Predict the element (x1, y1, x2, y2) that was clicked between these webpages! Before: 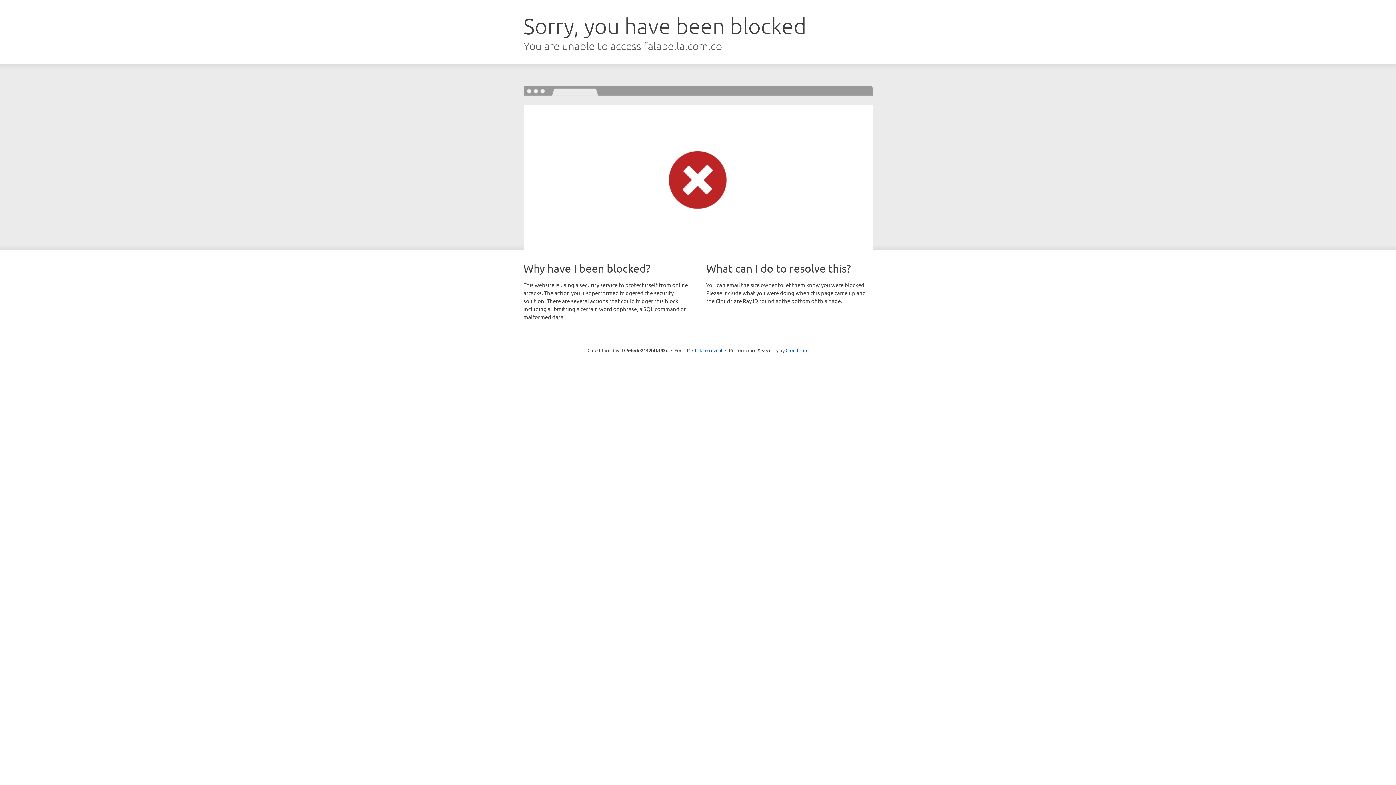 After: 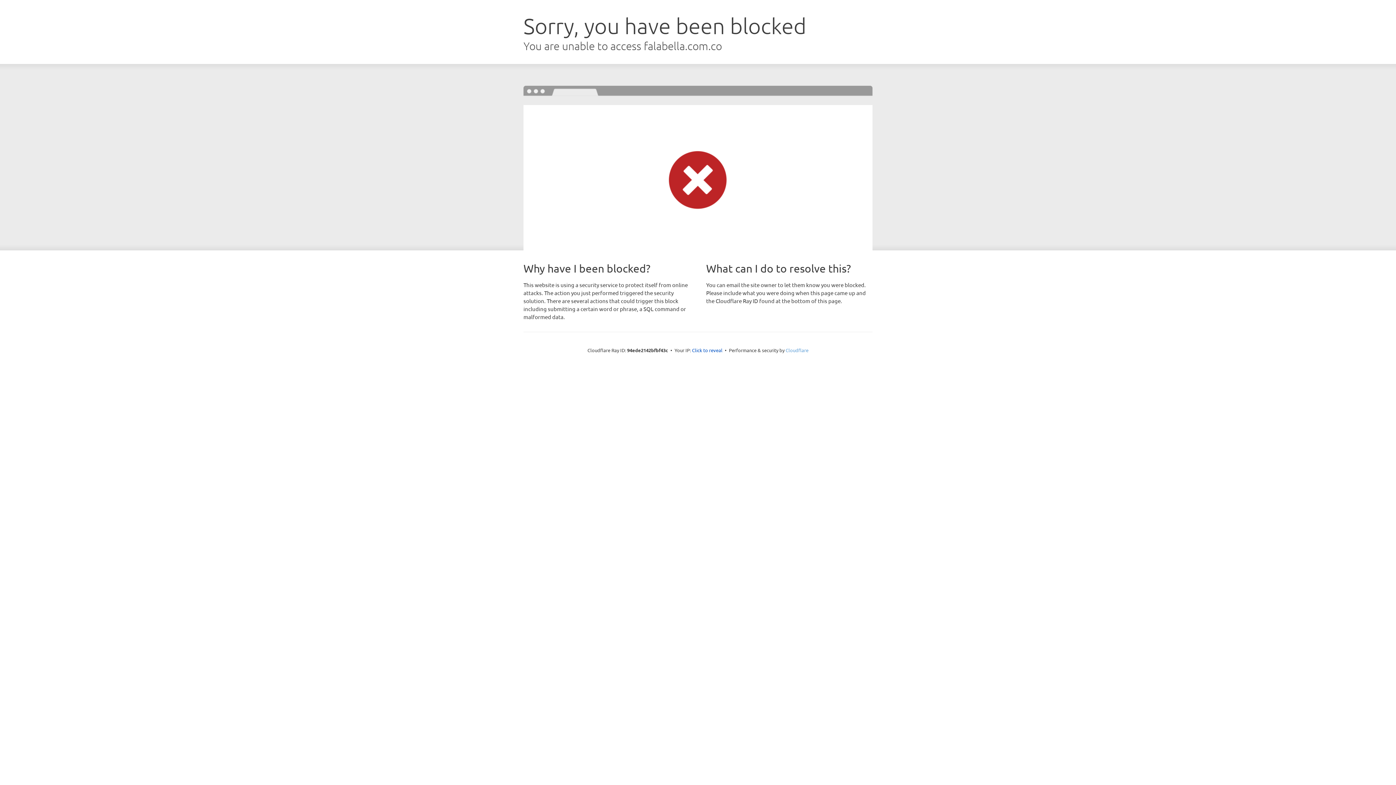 Action: bbox: (785, 347, 808, 353) label: Cloudflare